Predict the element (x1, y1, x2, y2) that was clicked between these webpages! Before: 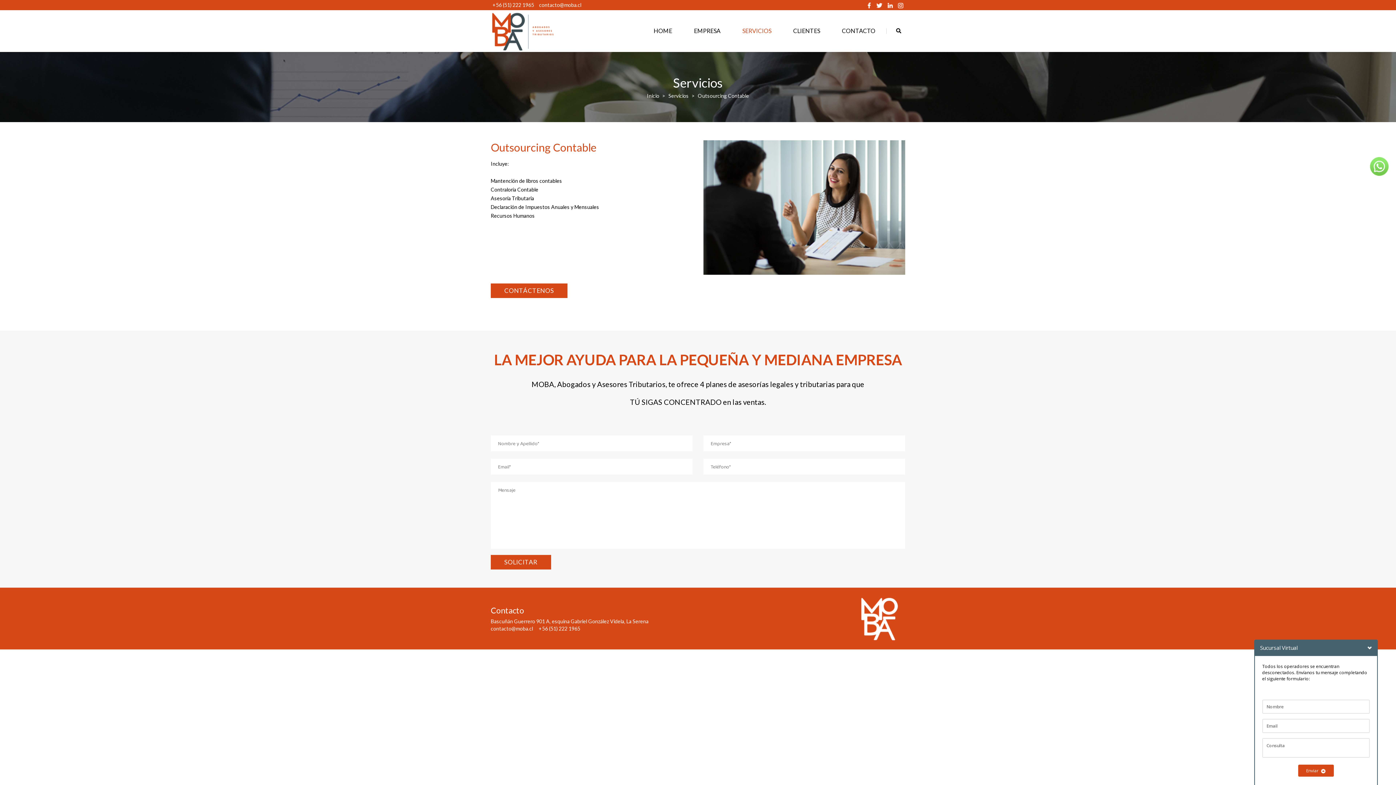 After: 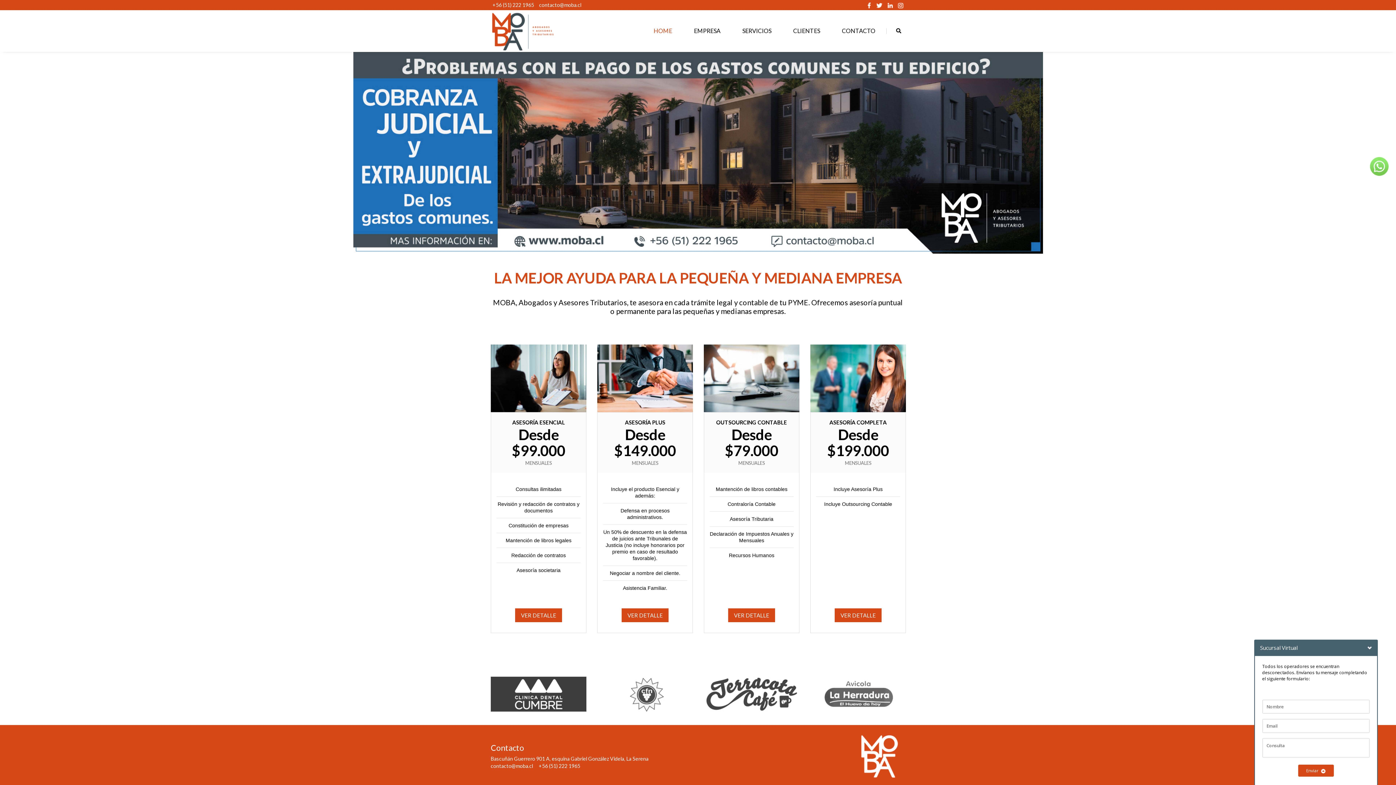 Action: label: Inicio bbox: (647, 92, 668, 98)